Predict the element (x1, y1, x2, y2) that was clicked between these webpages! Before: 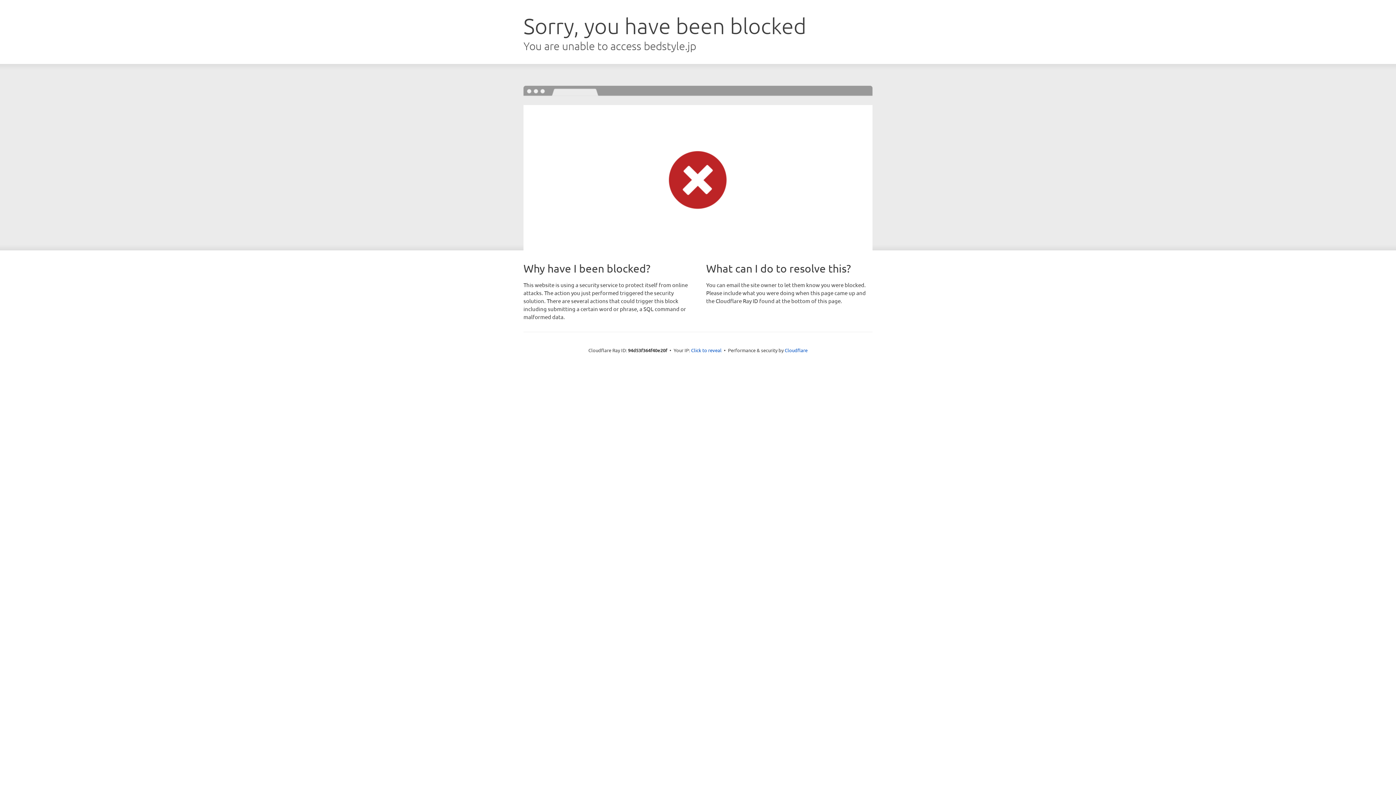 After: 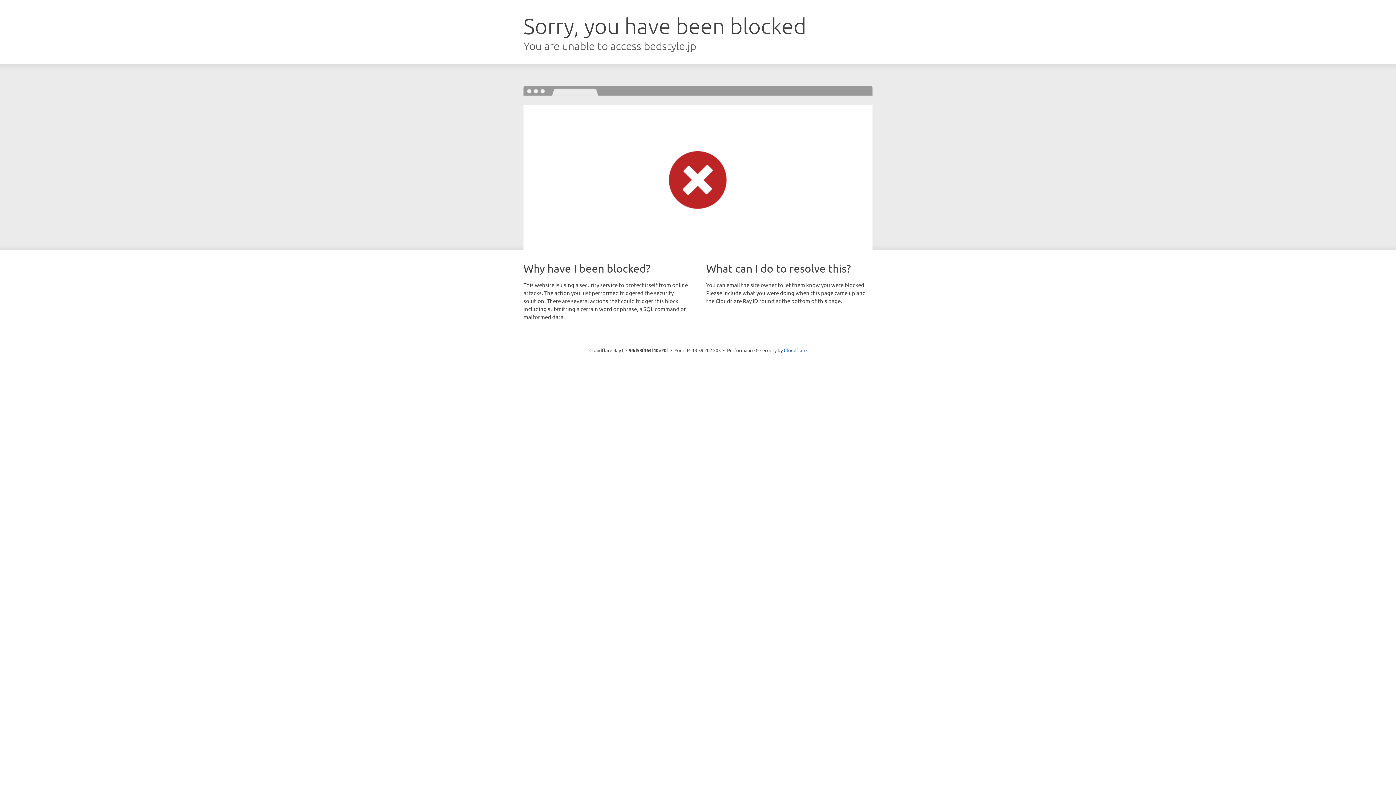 Action: bbox: (691, 346, 721, 353) label: Click to reveal